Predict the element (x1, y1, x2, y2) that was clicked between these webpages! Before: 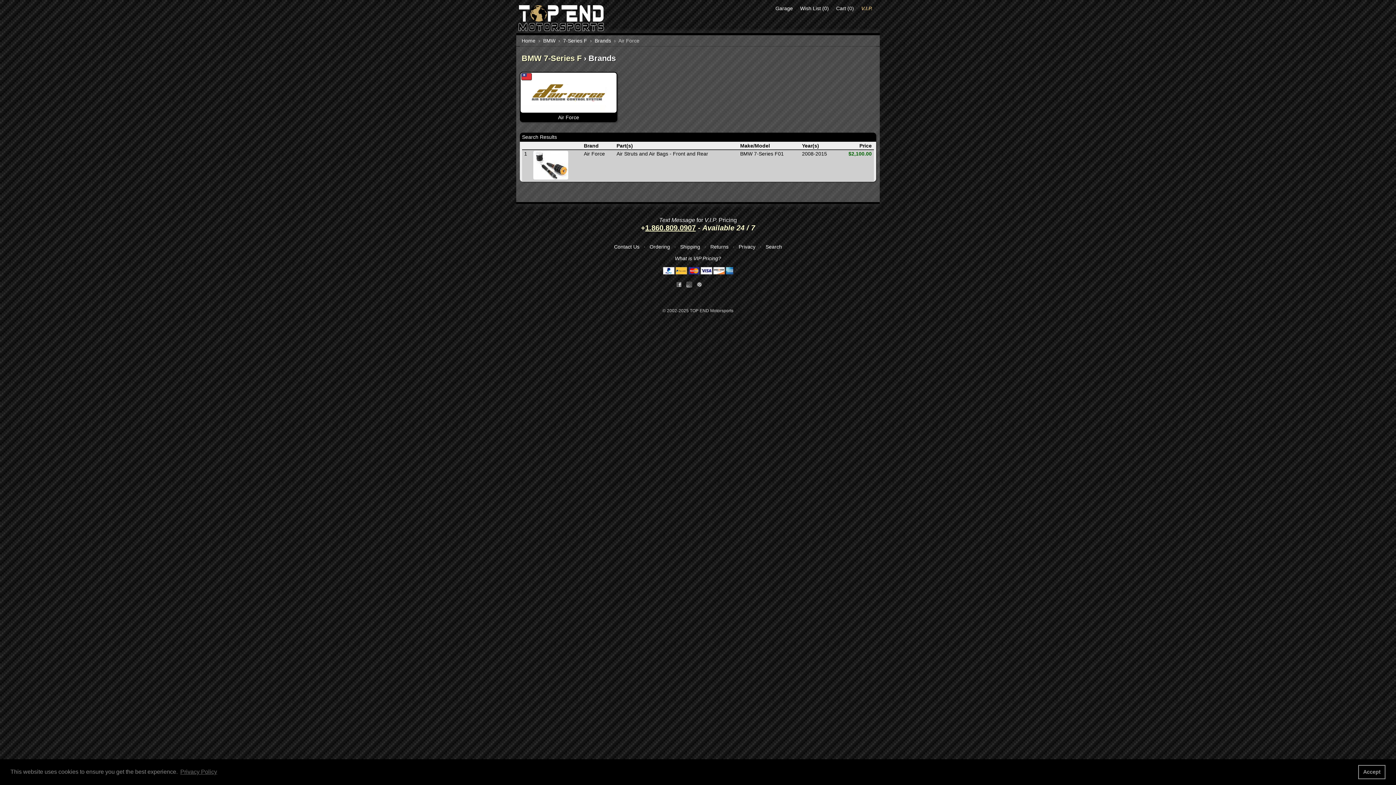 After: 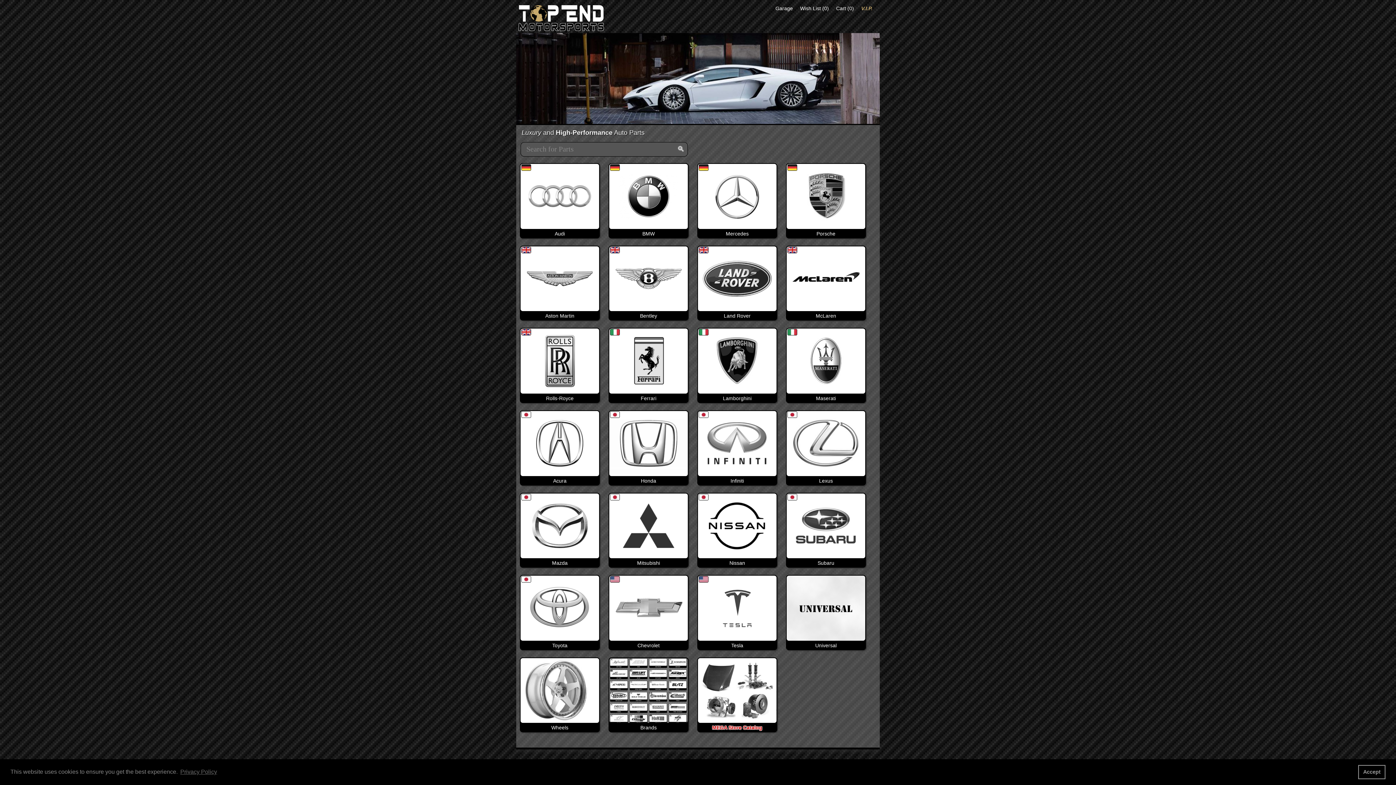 Action: bbox: (521, 37, 535, 43) label: Home